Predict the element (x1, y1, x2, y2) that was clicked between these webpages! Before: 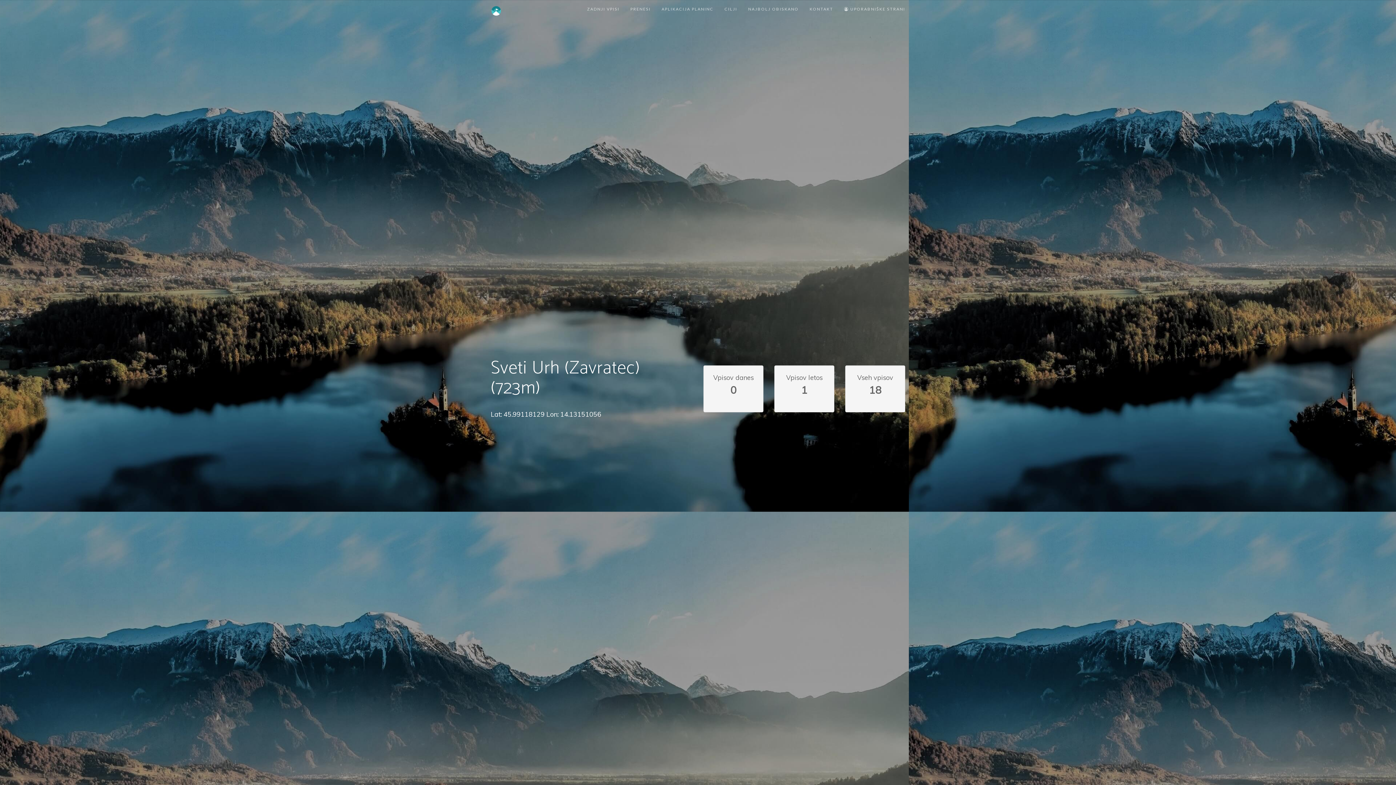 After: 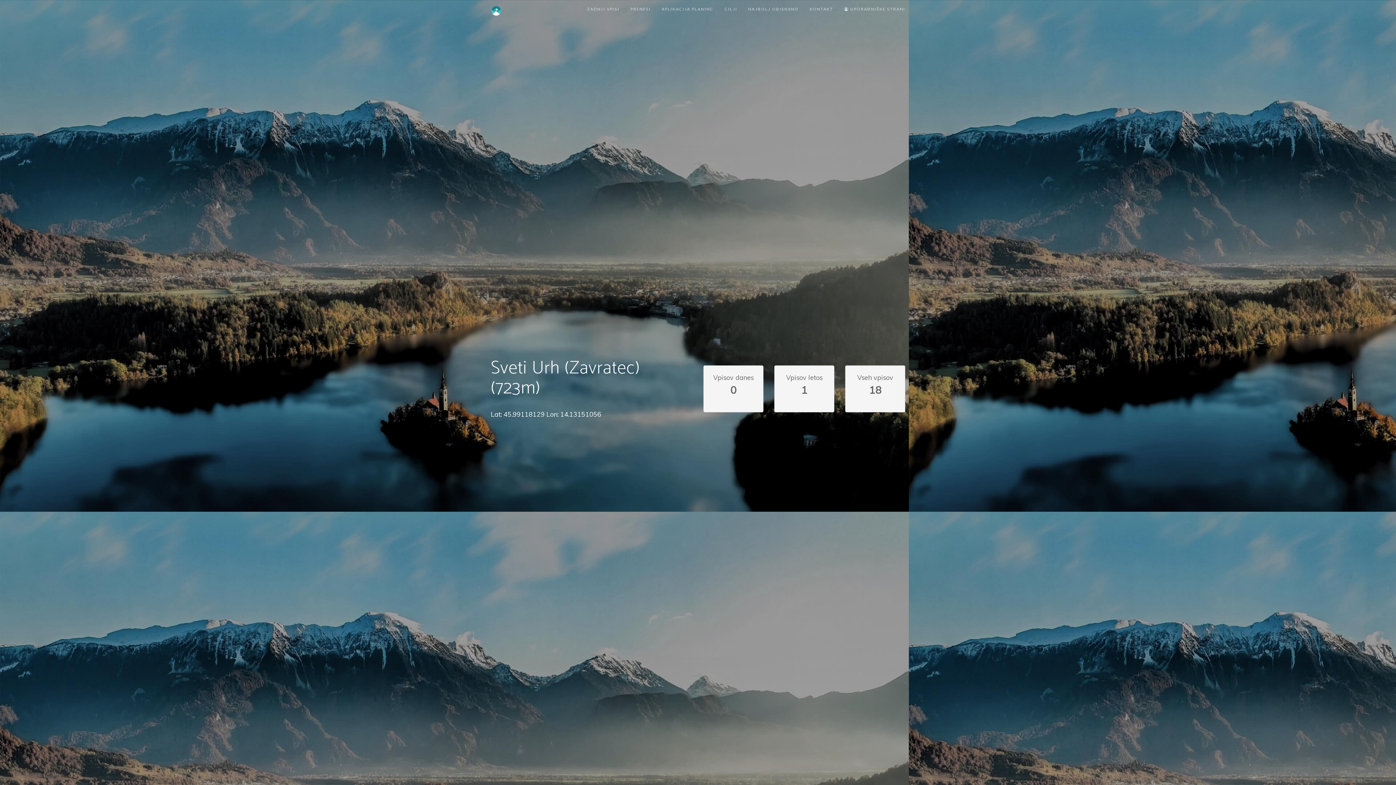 Action: bbox: (485, 0, 507, 18)